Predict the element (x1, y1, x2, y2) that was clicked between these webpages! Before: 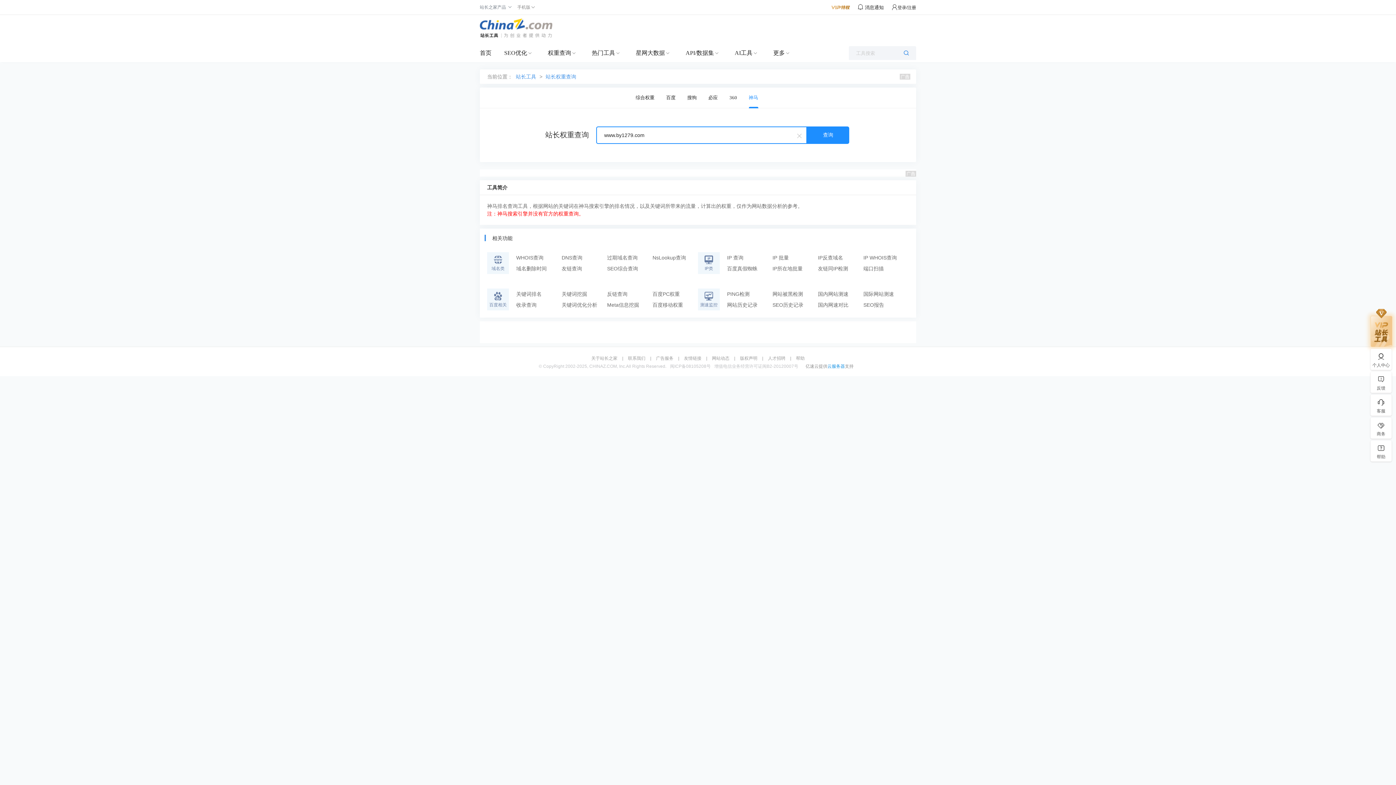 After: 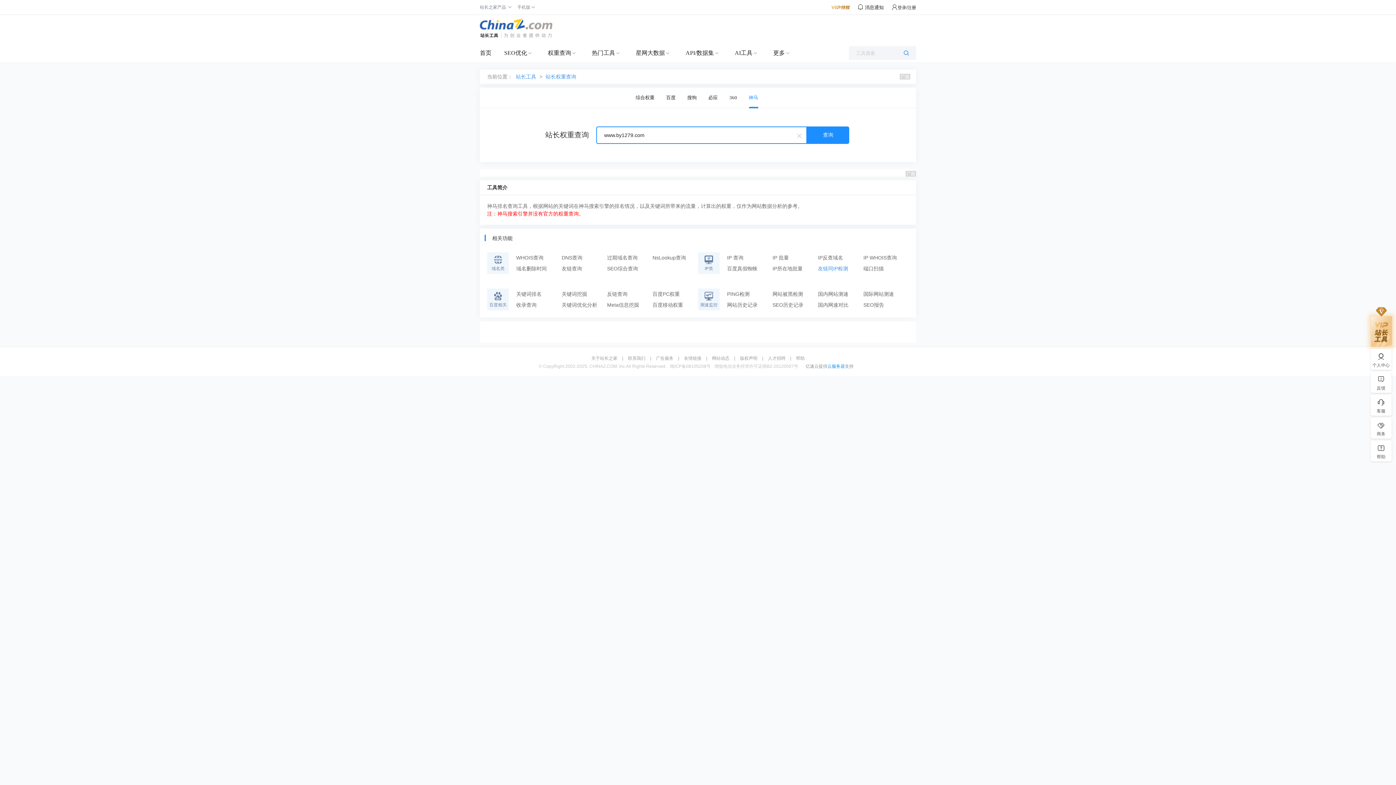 Action: label: 友链同IP检测 bbox: (818, 263, 863, 274)